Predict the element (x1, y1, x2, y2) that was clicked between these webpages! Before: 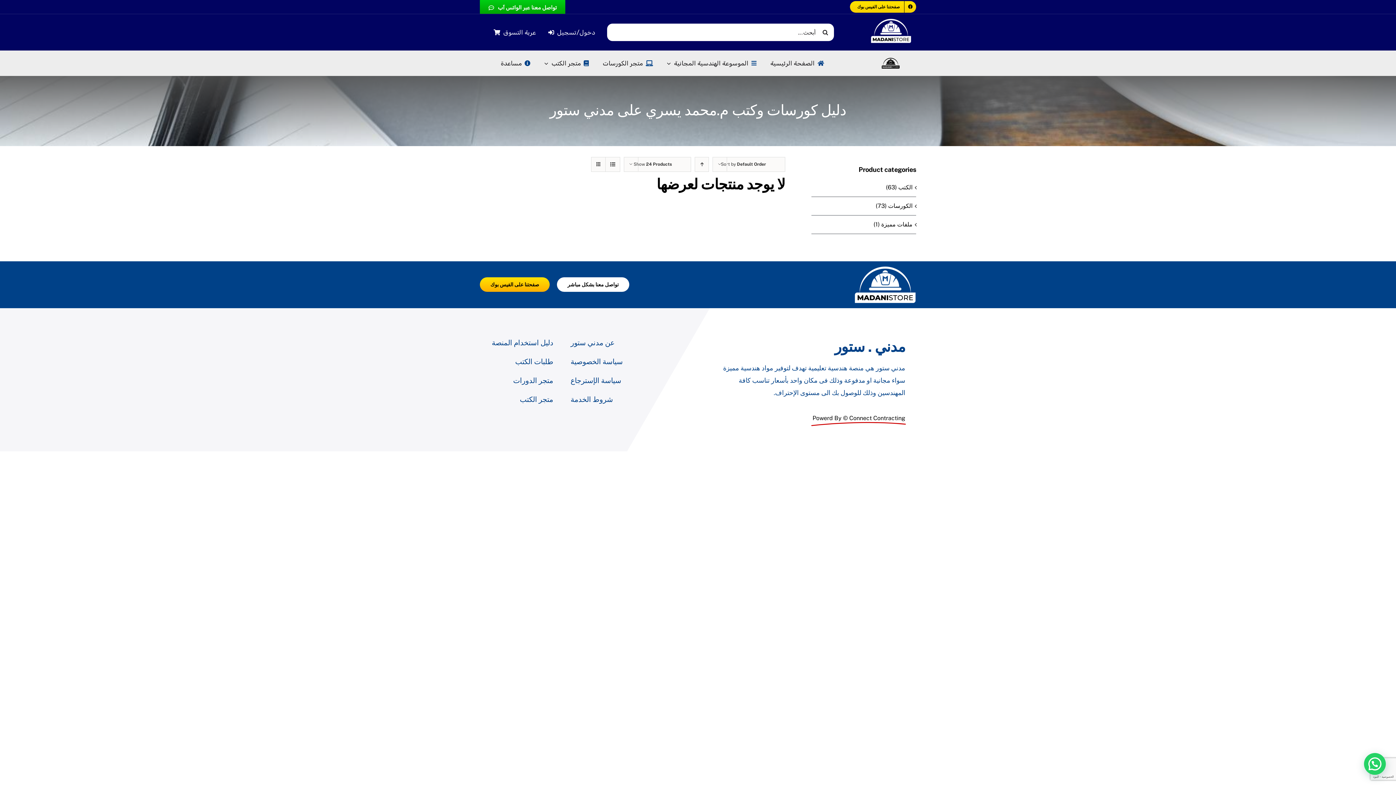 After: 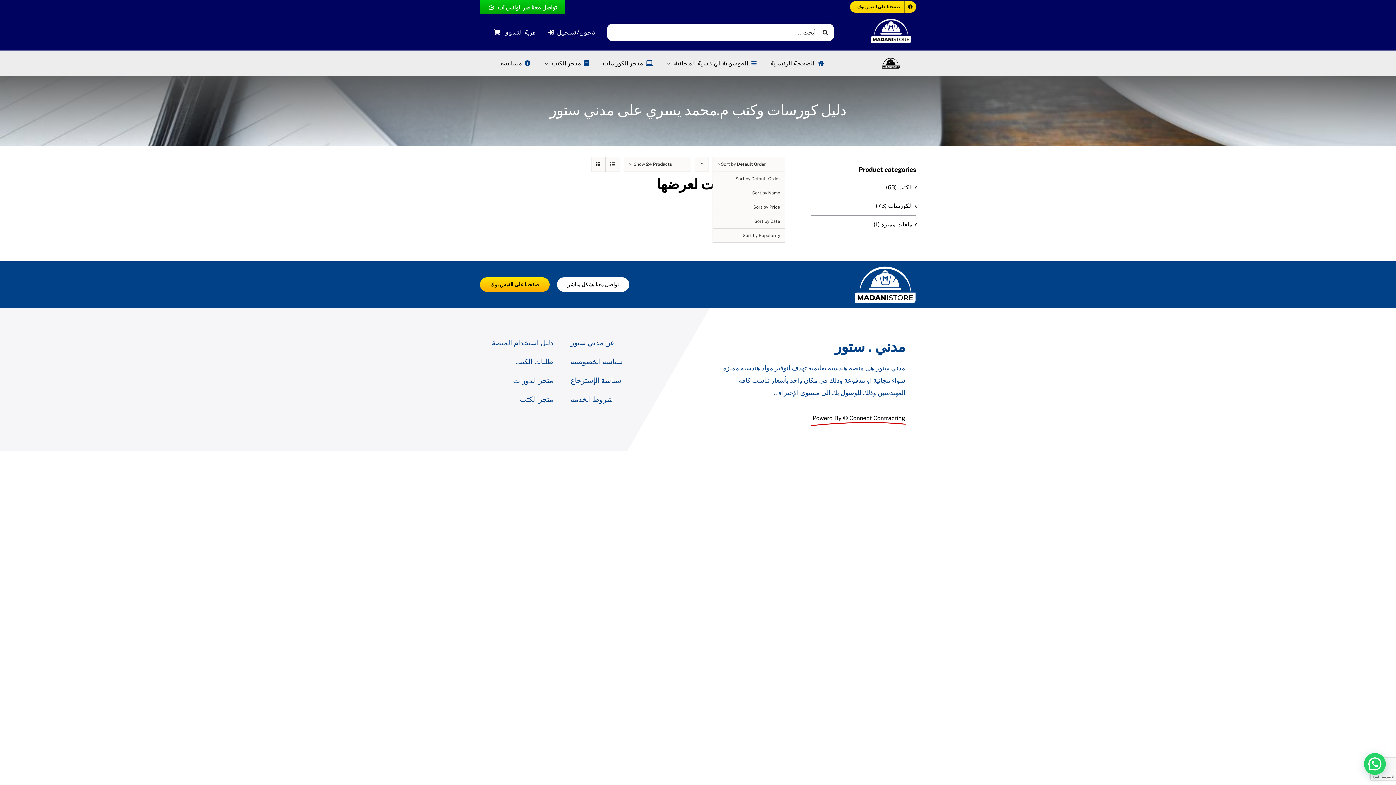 Action: bbox: (721, 161, 766, 166) label: Sort by Default Order